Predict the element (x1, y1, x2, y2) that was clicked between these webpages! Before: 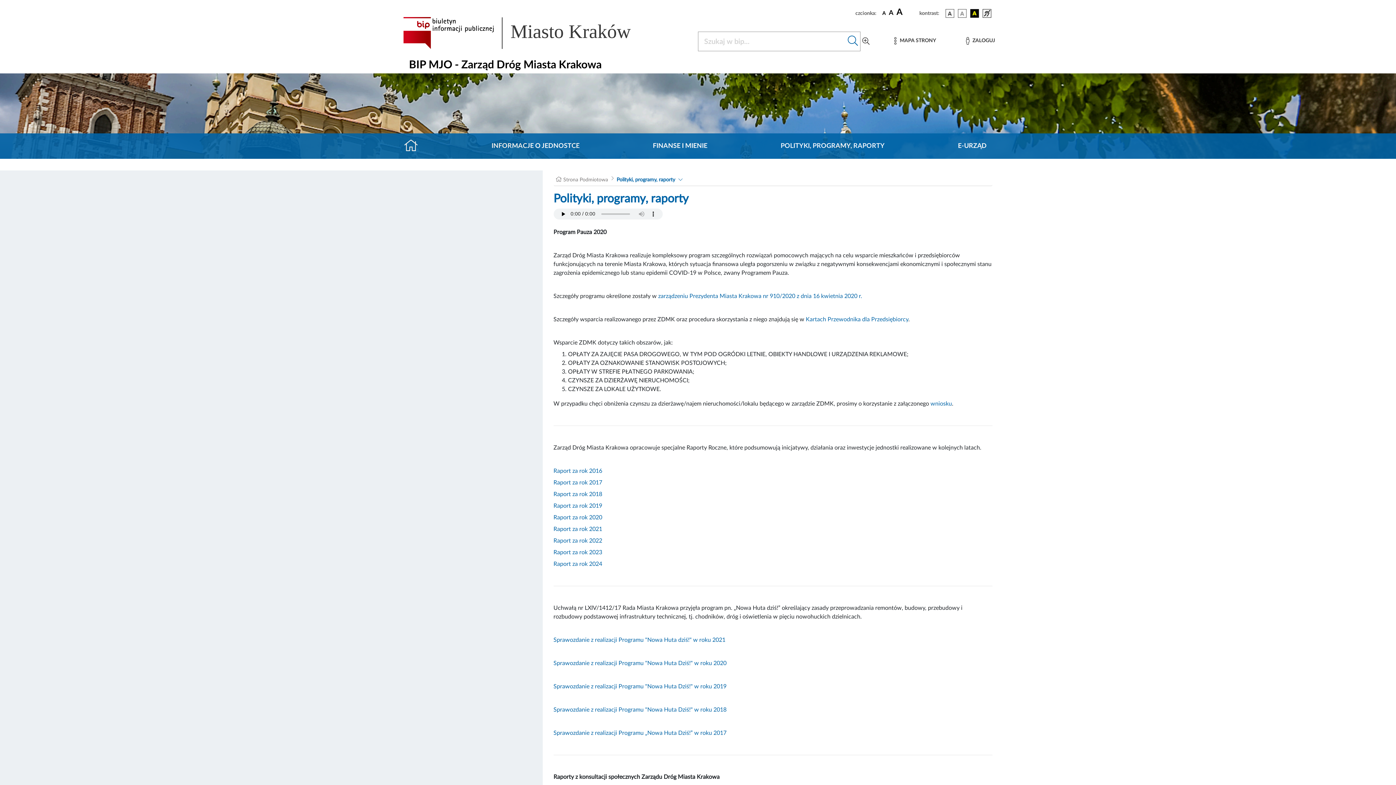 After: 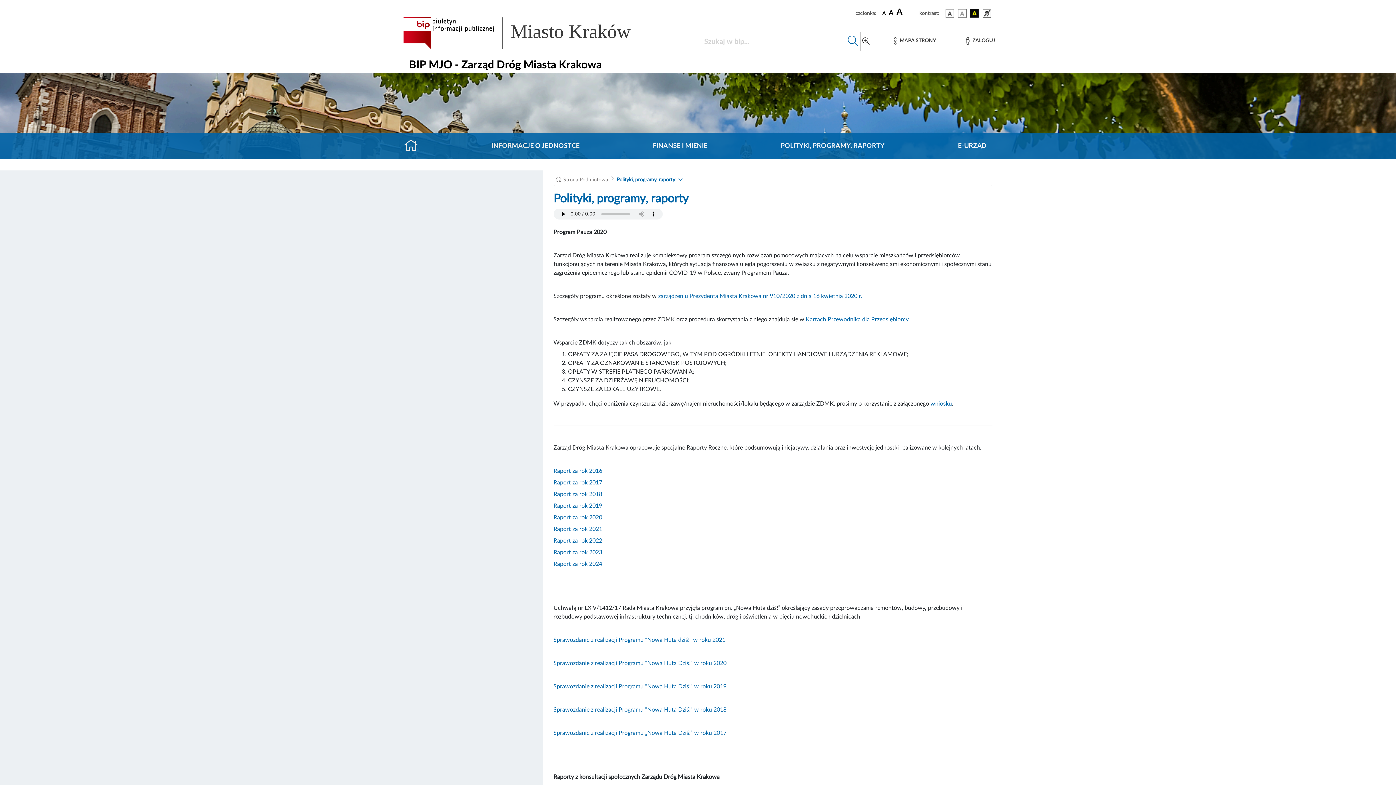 Action: bbox: (775, 141, 890, 151) label: POLITYKI, PROGRAMY, RAPORTY